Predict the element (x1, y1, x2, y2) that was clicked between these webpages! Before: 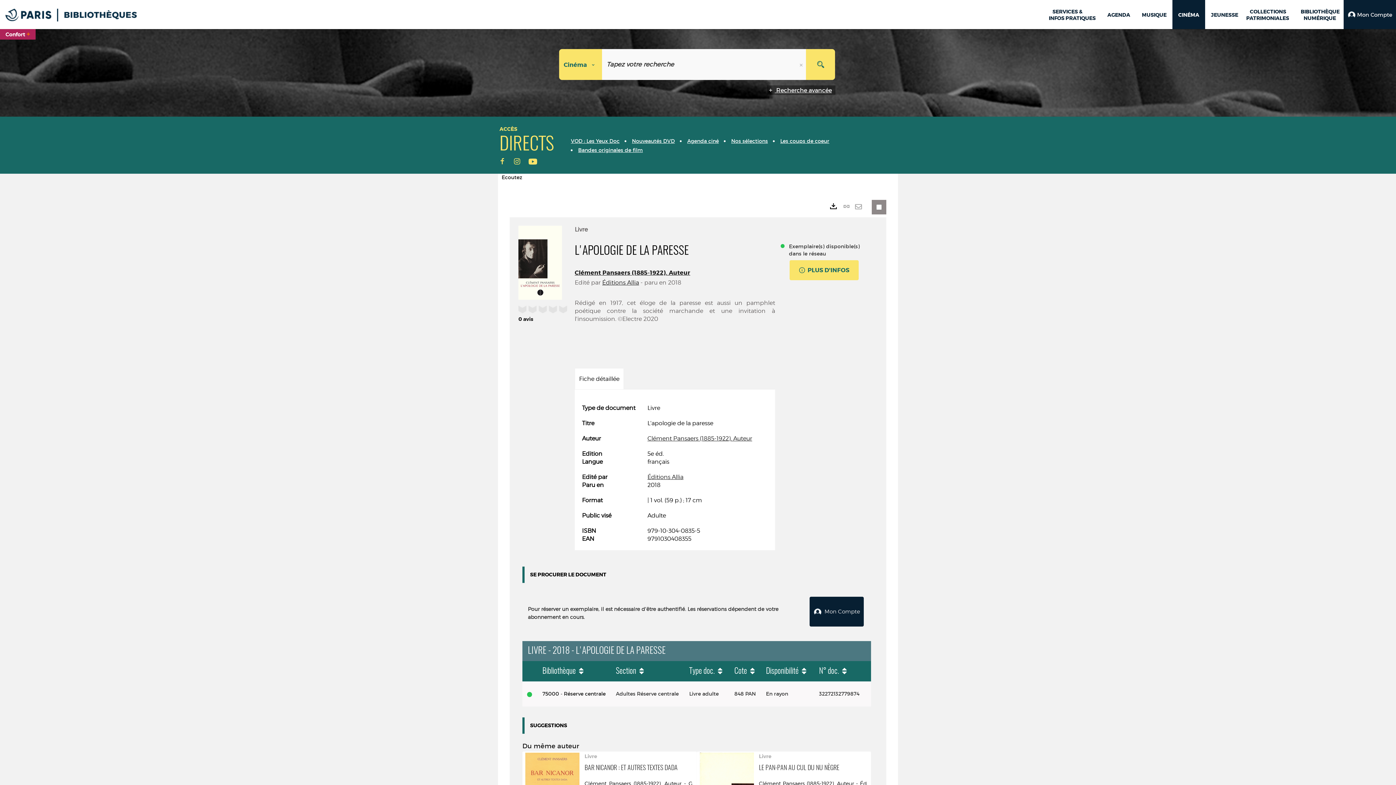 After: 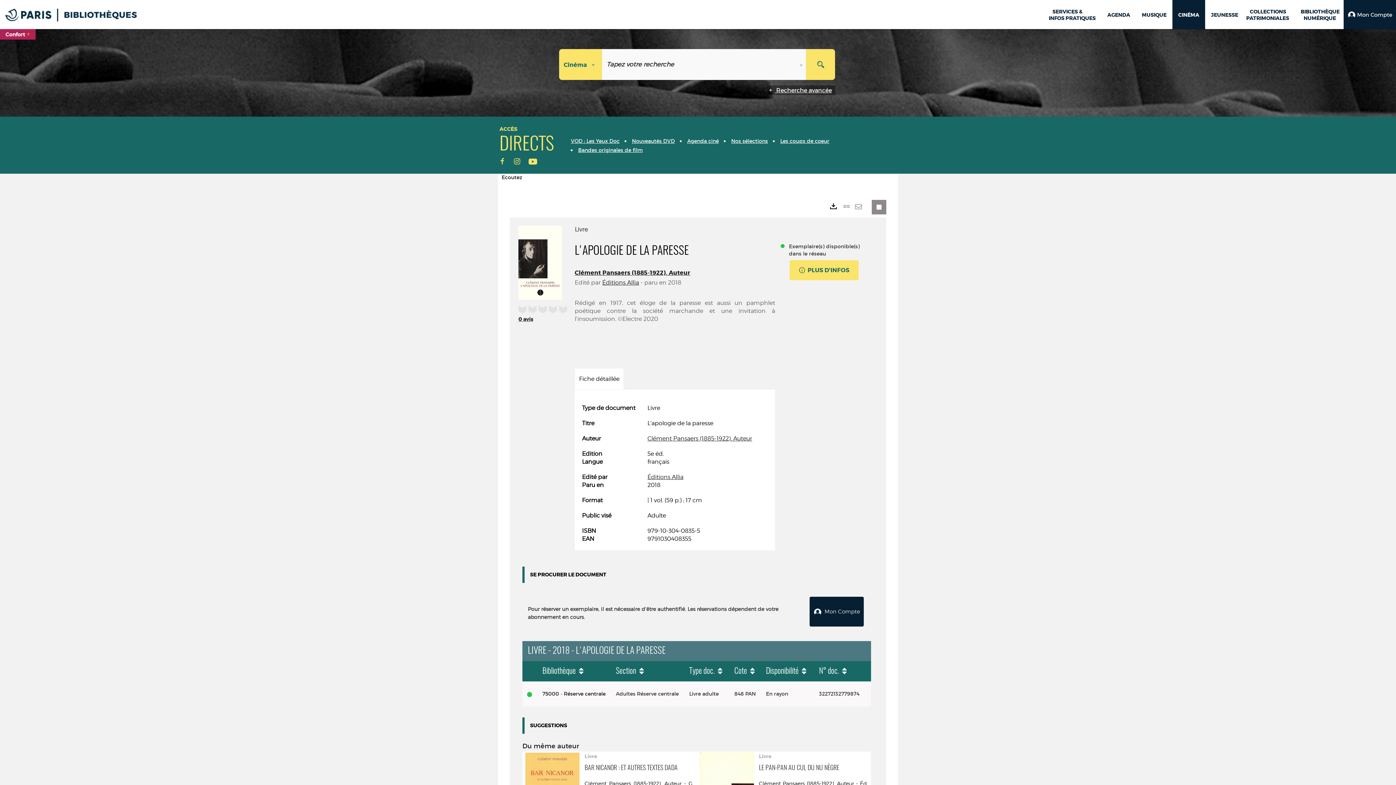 Action: bbox: (518, 315, 568, 323) label: 0 avis